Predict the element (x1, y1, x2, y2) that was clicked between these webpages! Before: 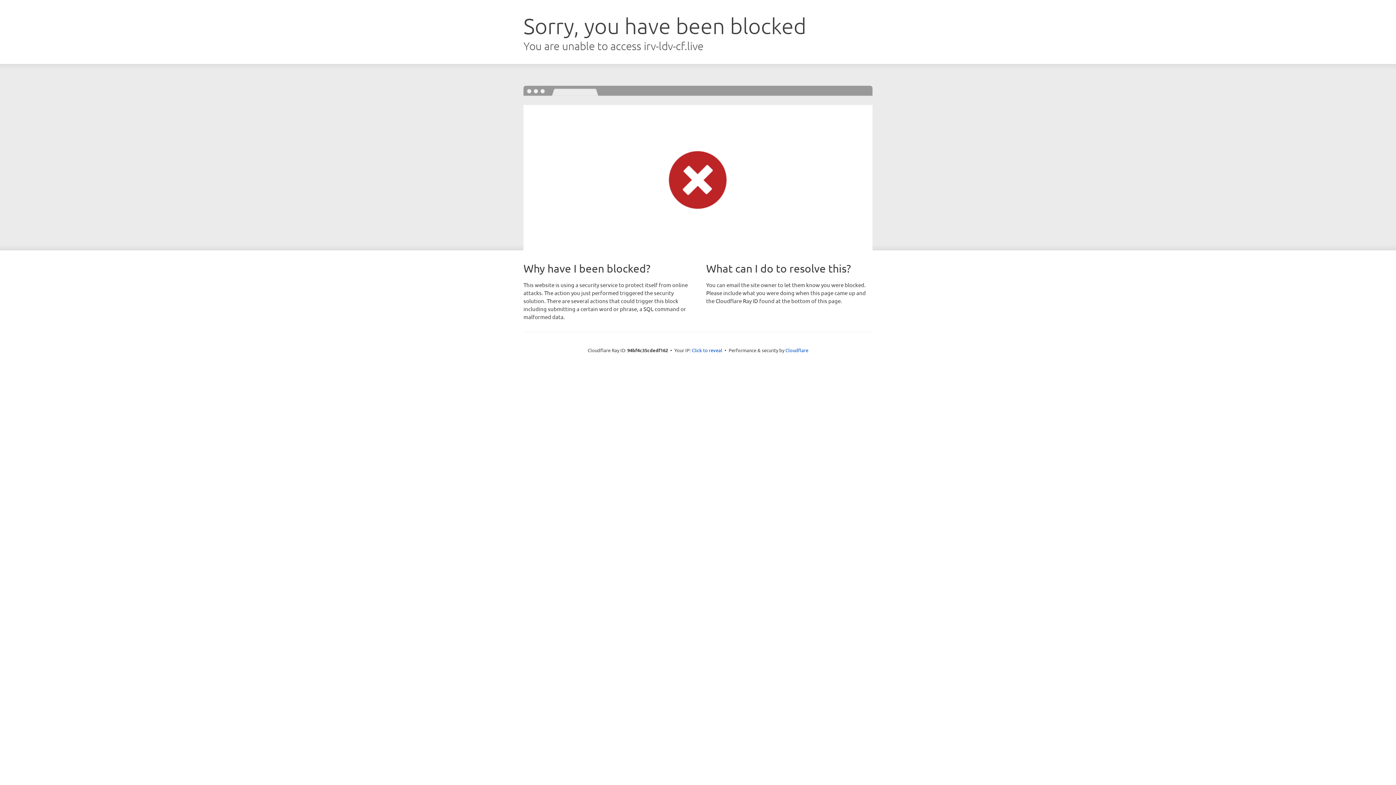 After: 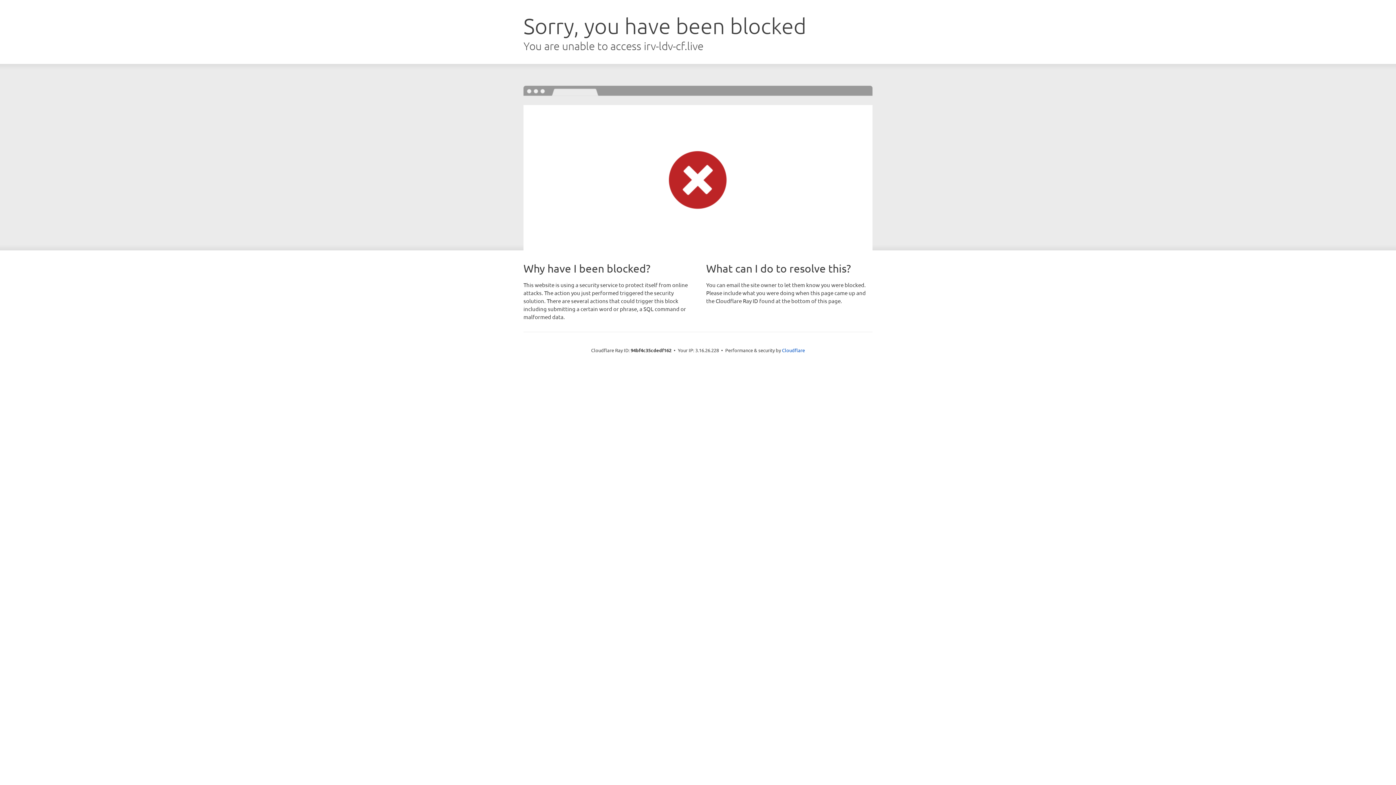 Action: bbox: (692, 346, 722, 353) label: Click to reveal